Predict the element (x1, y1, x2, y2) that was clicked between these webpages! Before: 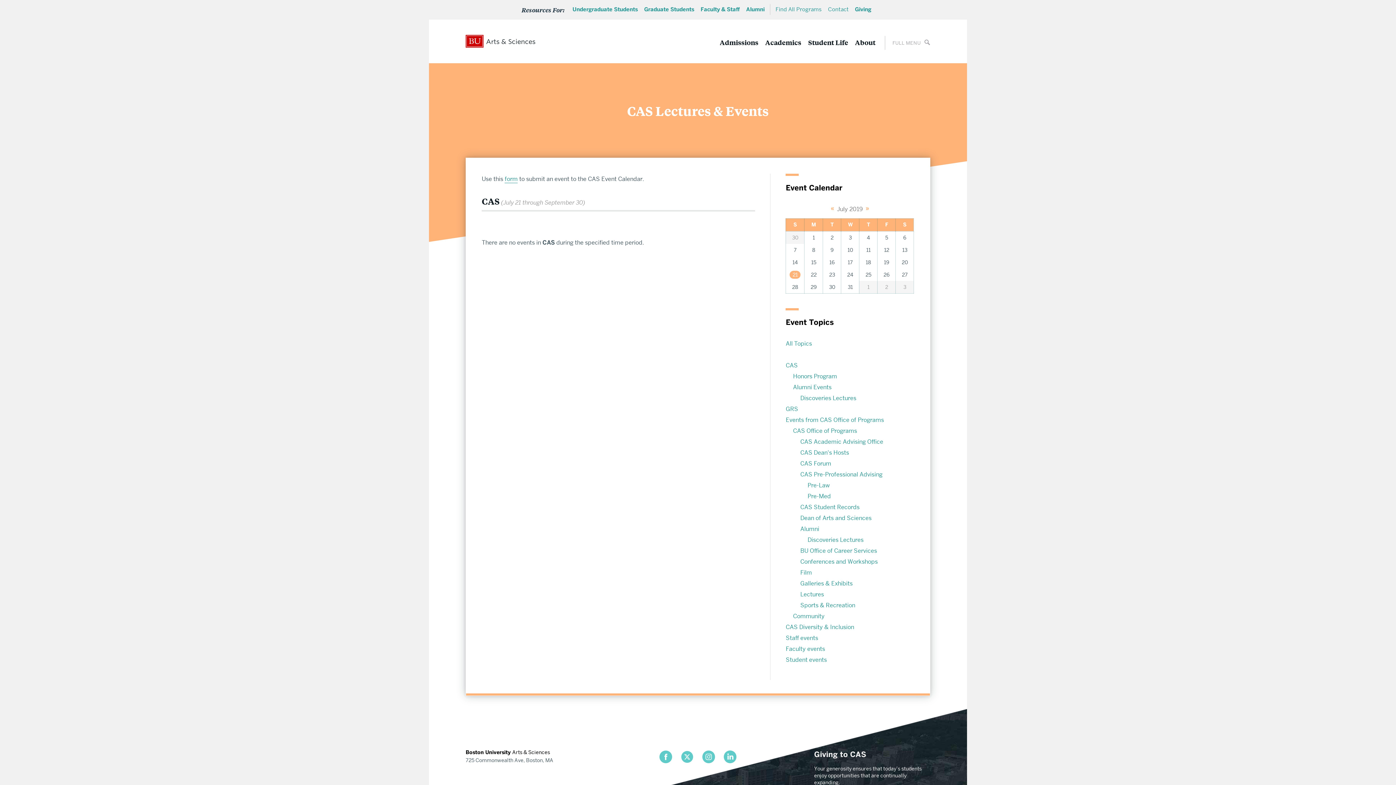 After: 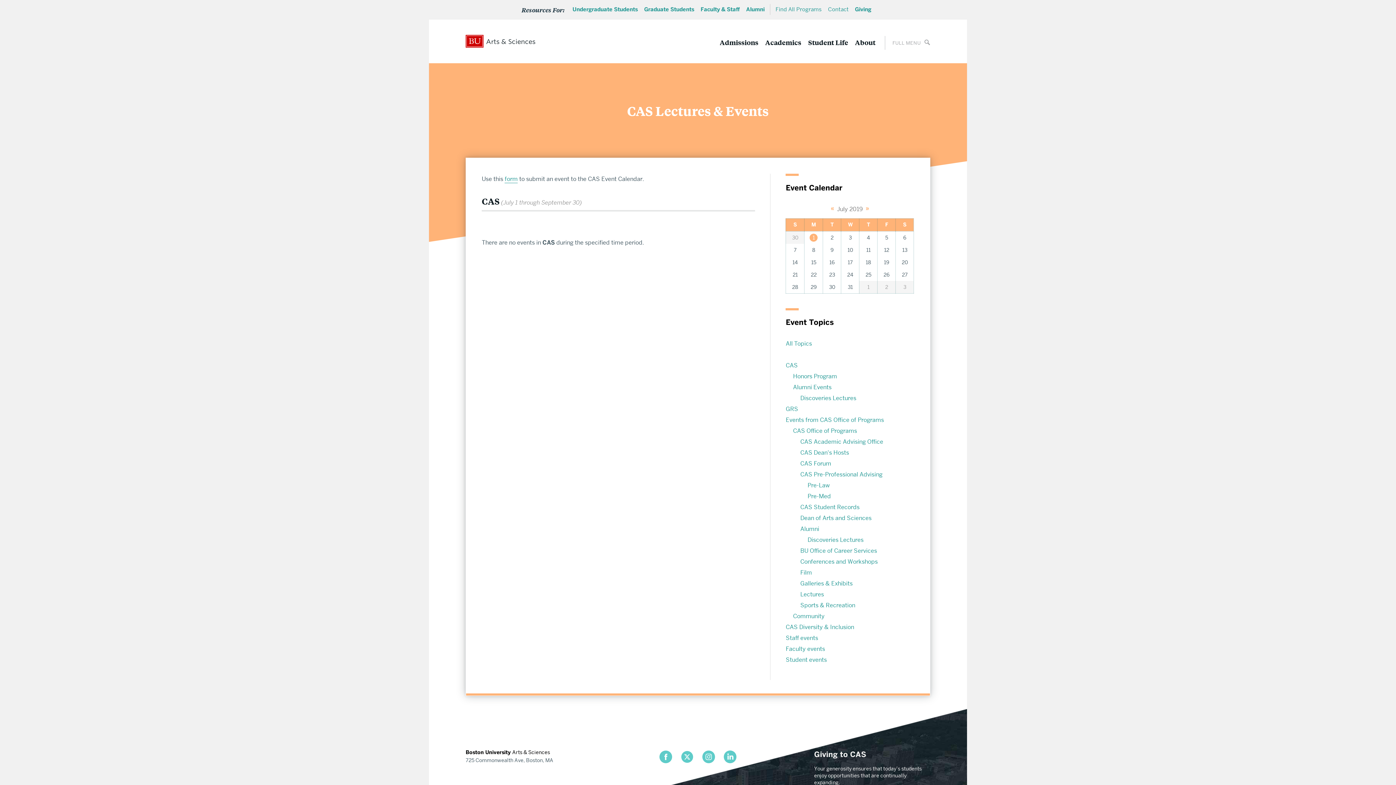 Action: label: 1 bbox: (812, 234, 815, 241)